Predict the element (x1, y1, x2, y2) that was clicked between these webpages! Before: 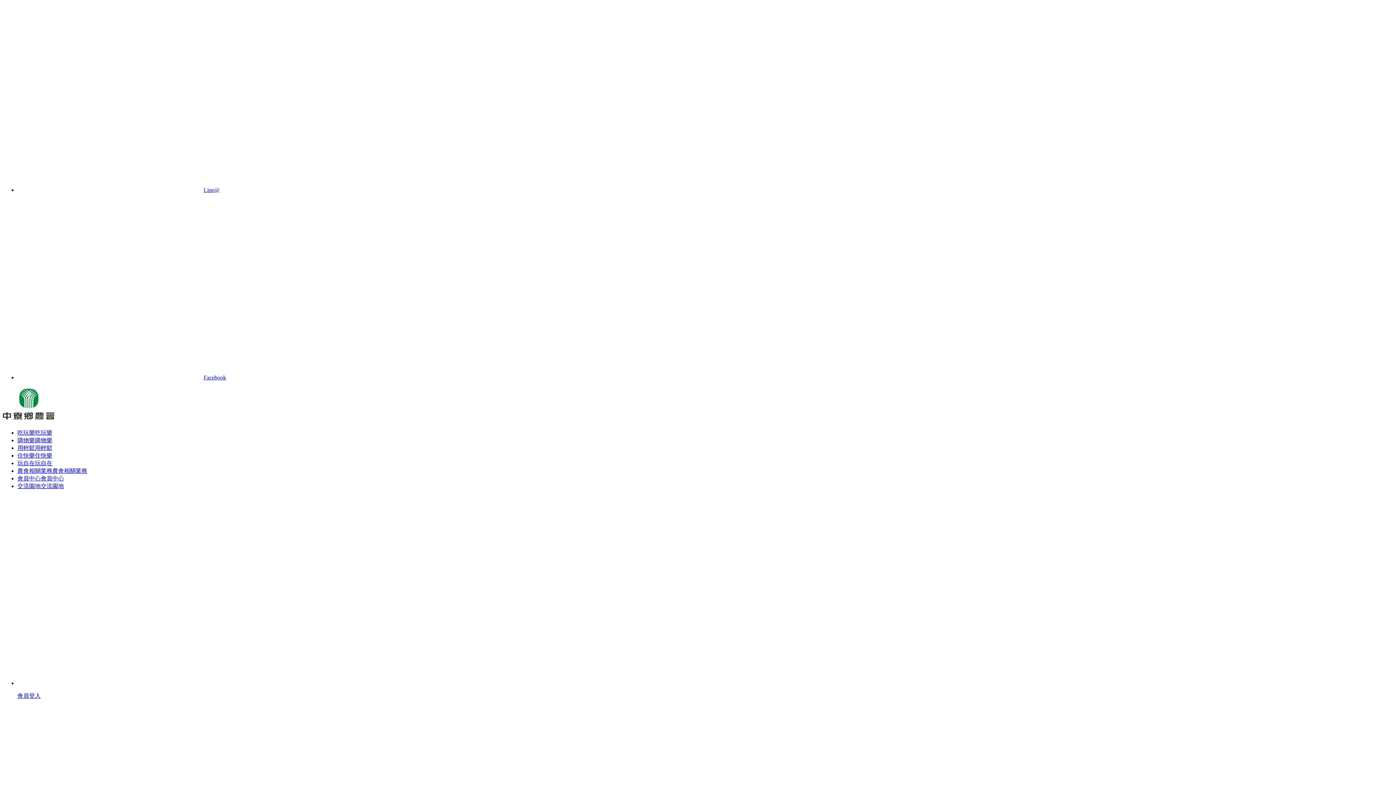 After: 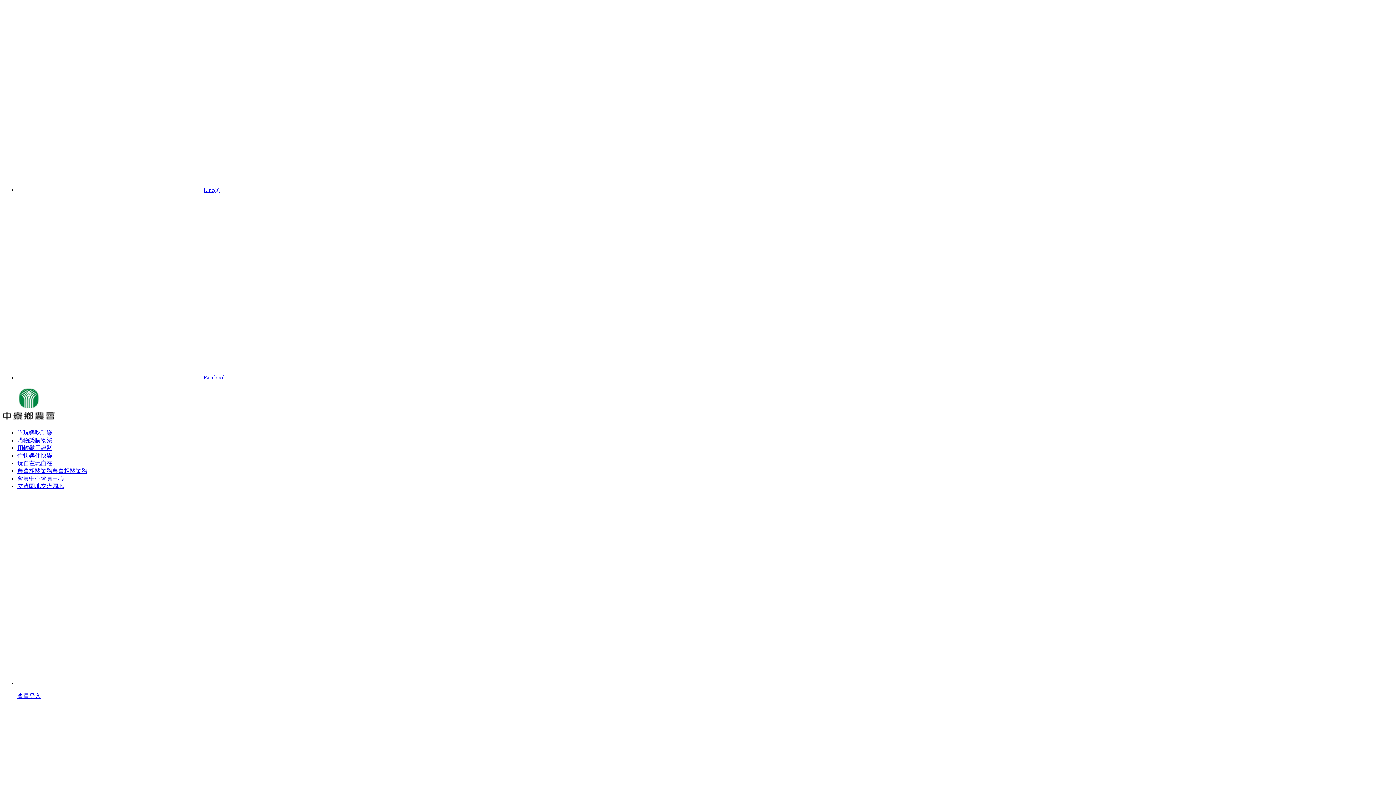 Action: bbox: (17, 186, 219, 193) label: Line@